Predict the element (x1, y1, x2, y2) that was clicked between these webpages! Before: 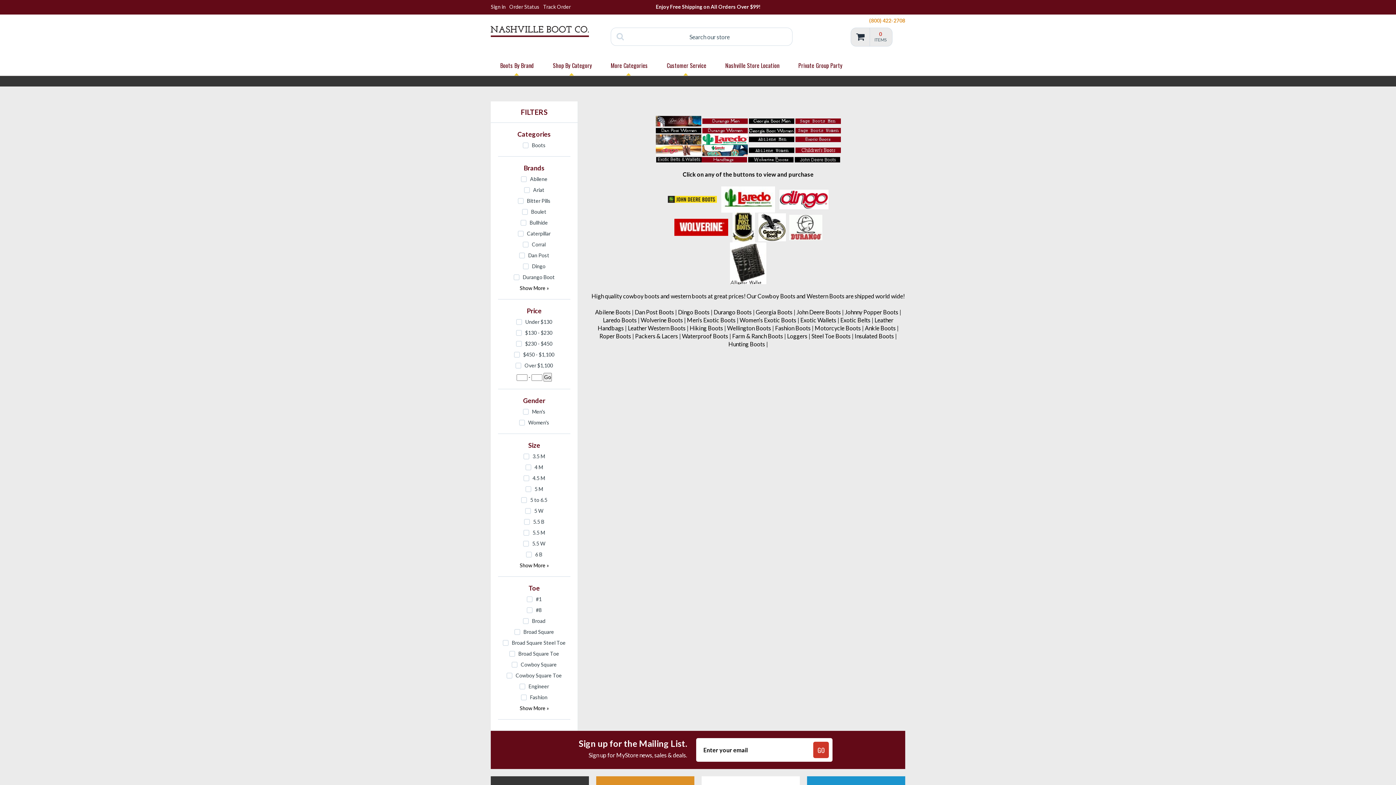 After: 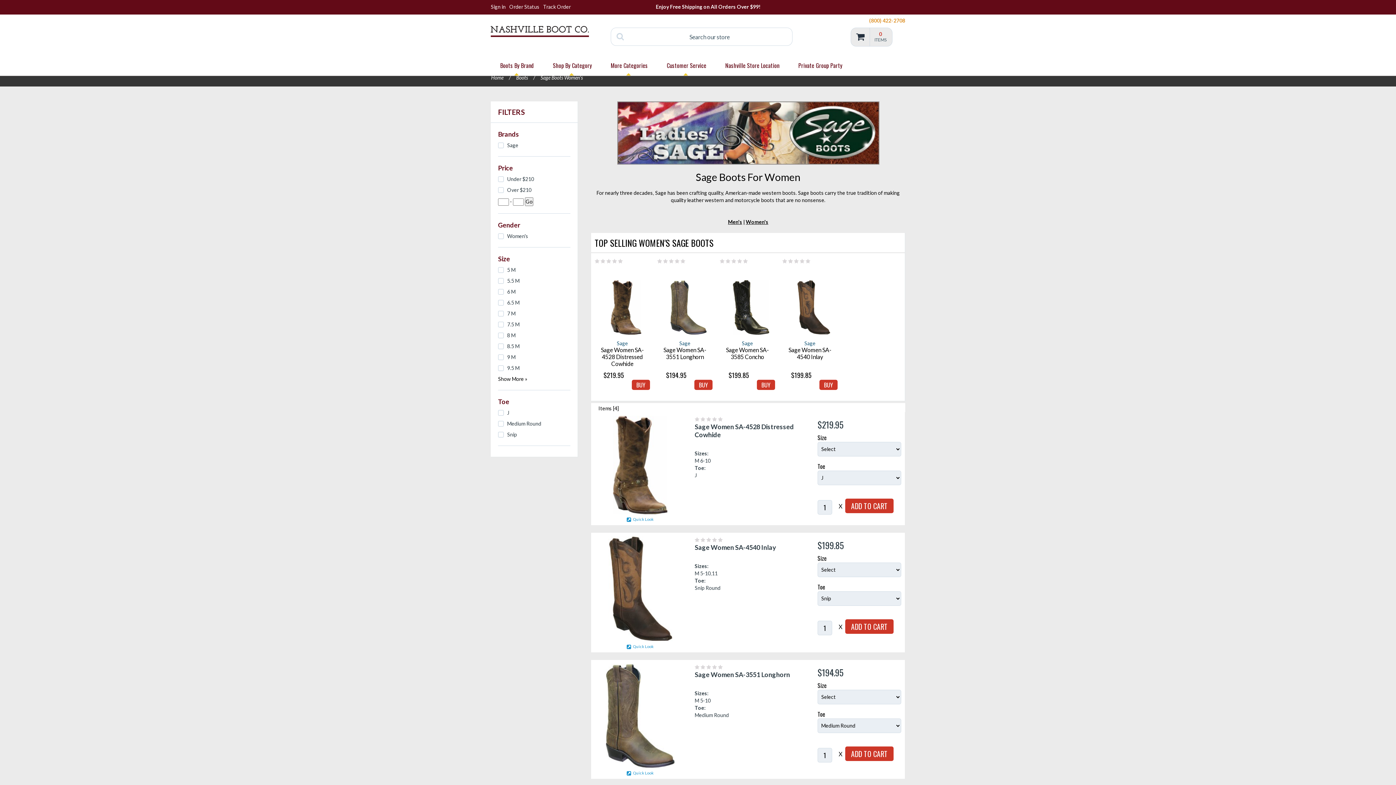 Action: label:   bbox: (794, 127, 840, 133)